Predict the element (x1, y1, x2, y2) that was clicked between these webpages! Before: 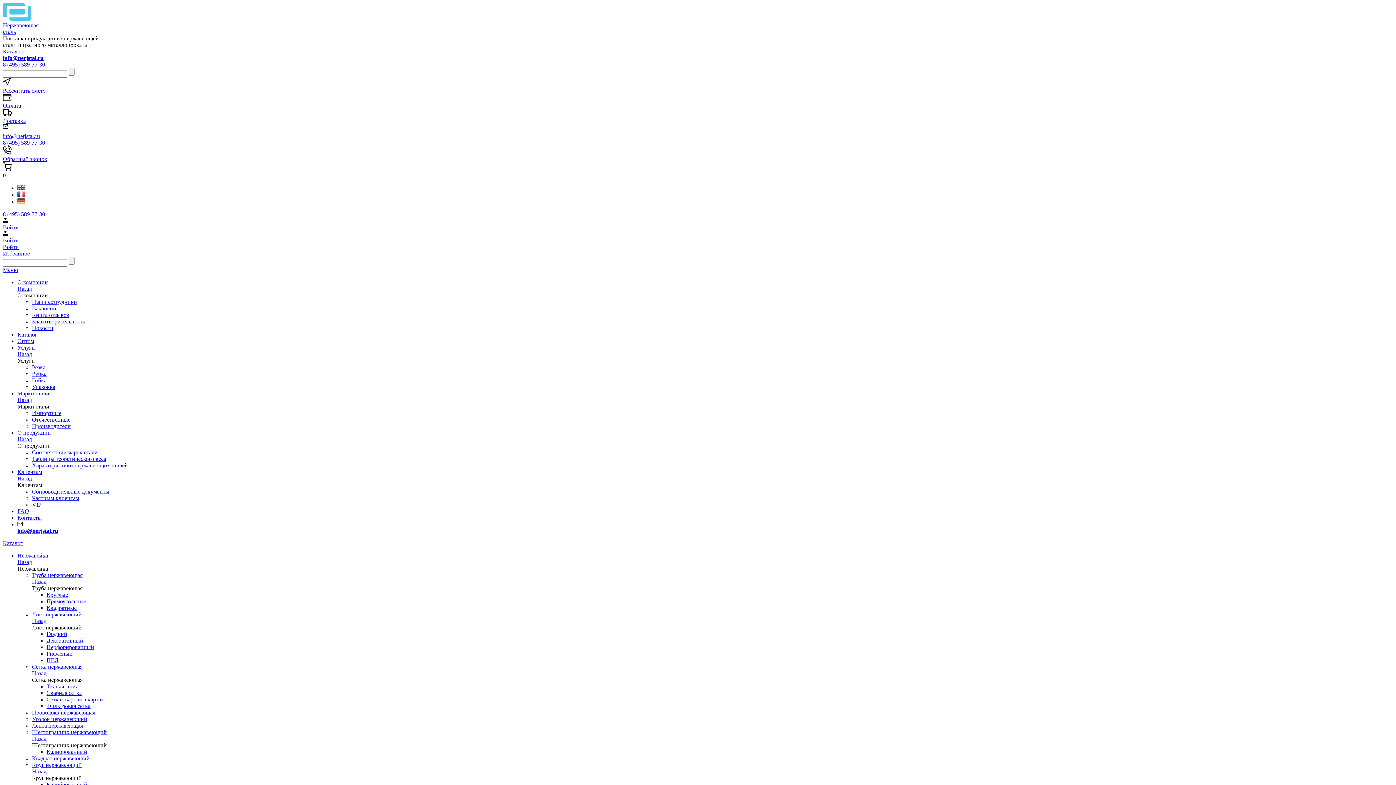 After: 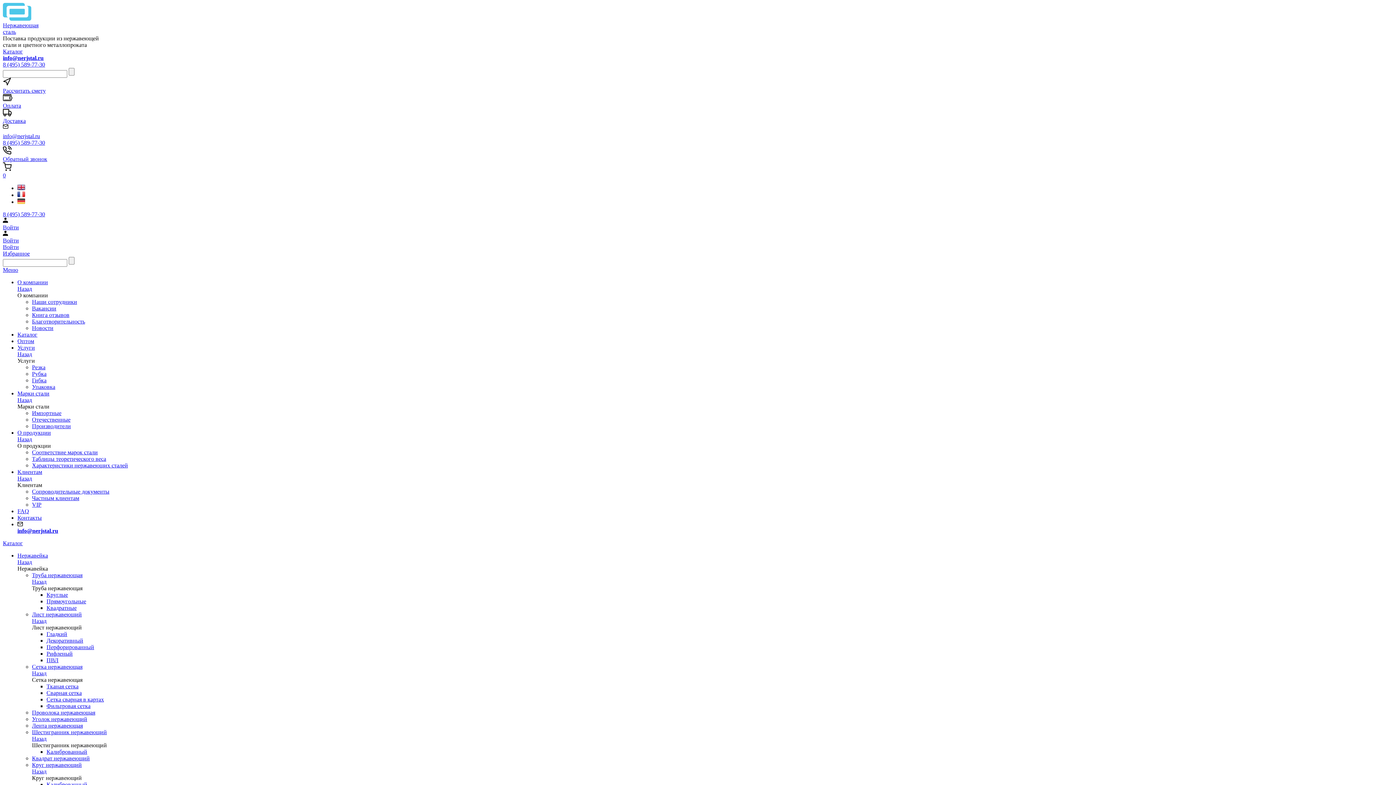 Action: bbox: (46, 605, 76, 611) label: Квадратные